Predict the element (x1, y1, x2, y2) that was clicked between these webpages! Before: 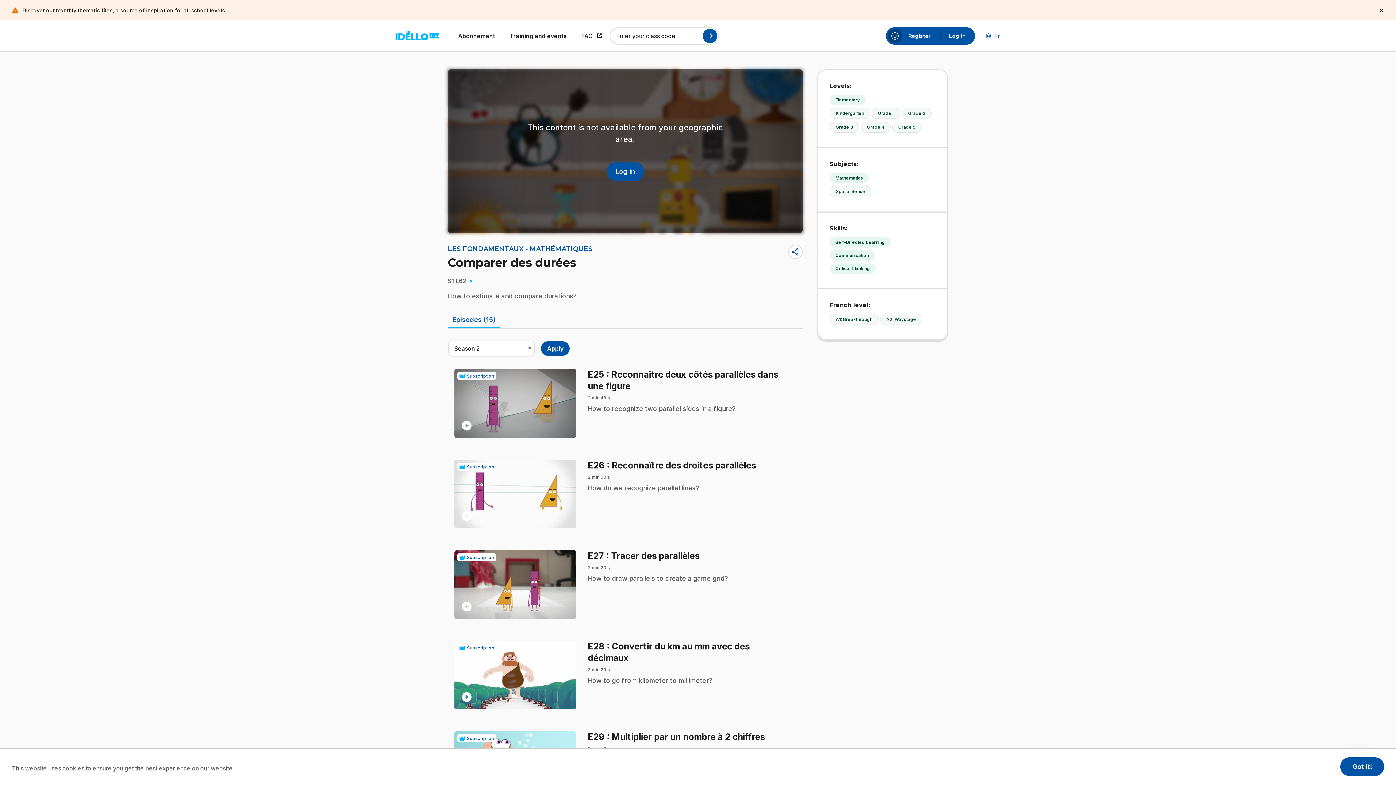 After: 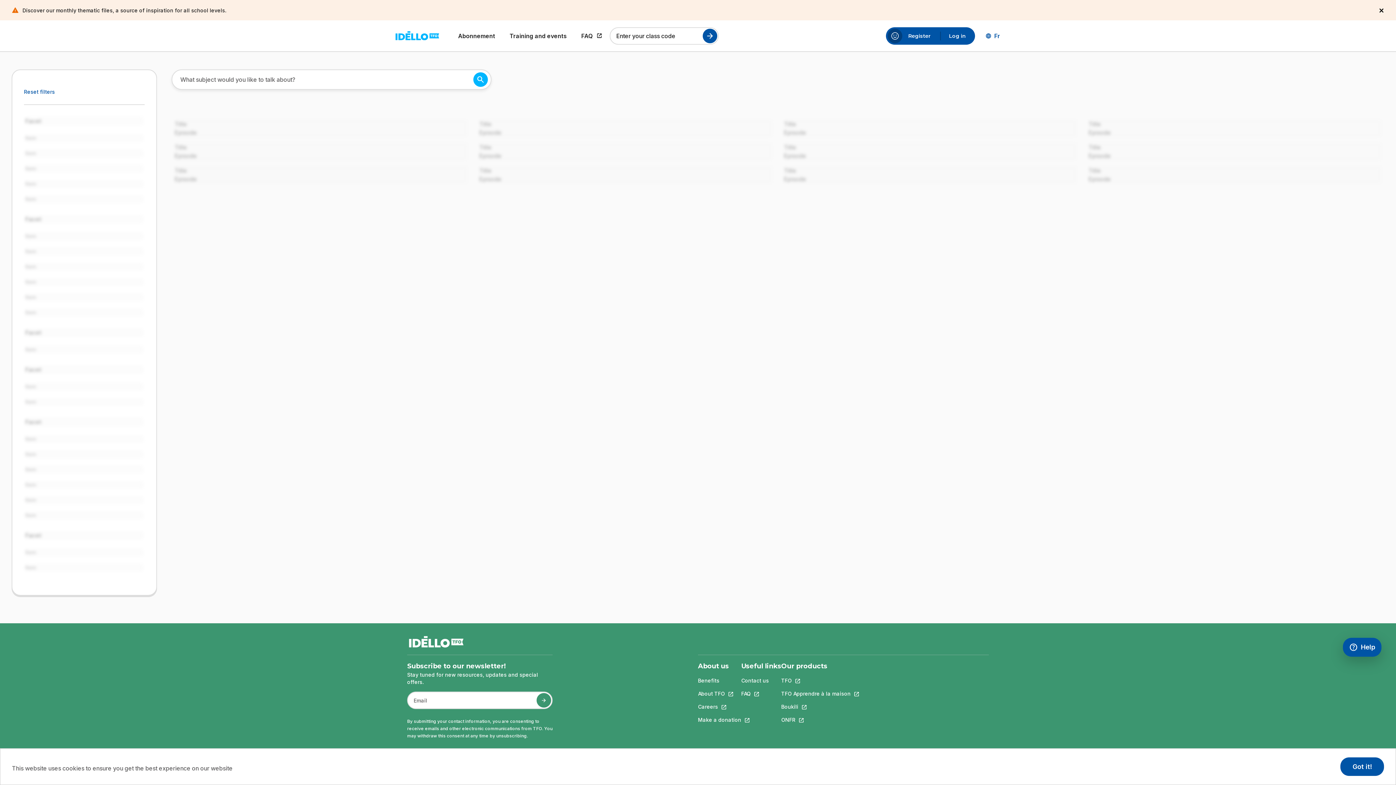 Action: bbox: (829, 94, 865, 105) label: Elementary